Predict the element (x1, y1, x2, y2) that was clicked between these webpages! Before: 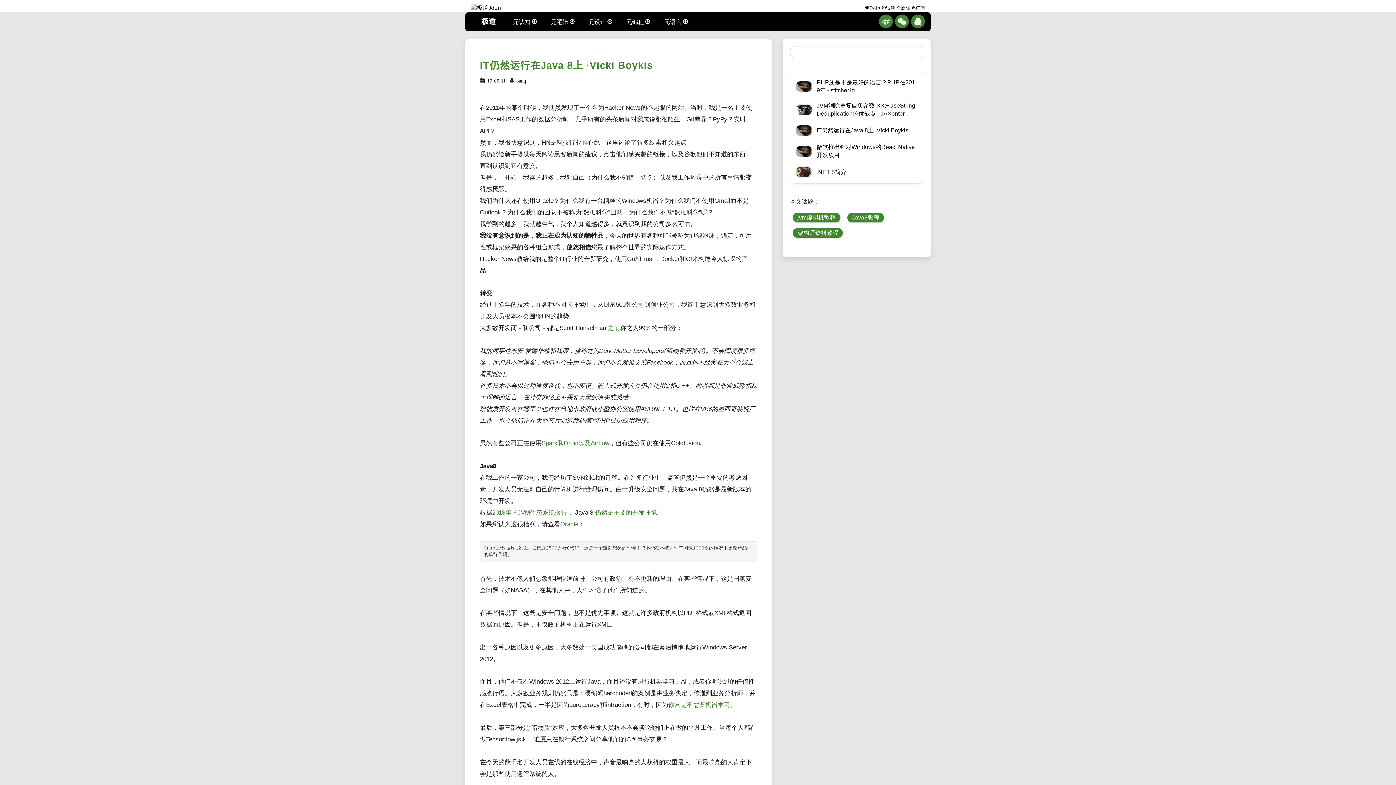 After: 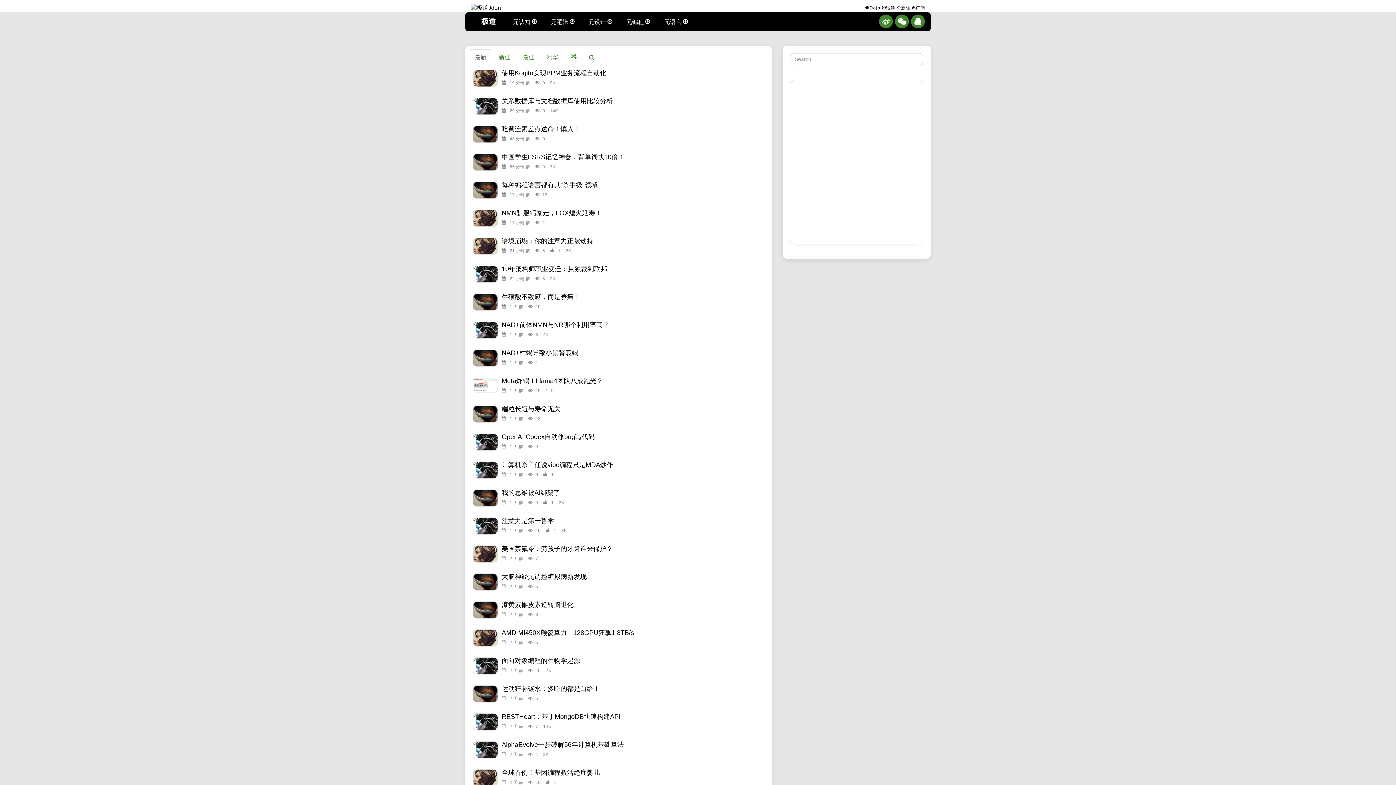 Action: bbox: (470, 4, 501, 10)